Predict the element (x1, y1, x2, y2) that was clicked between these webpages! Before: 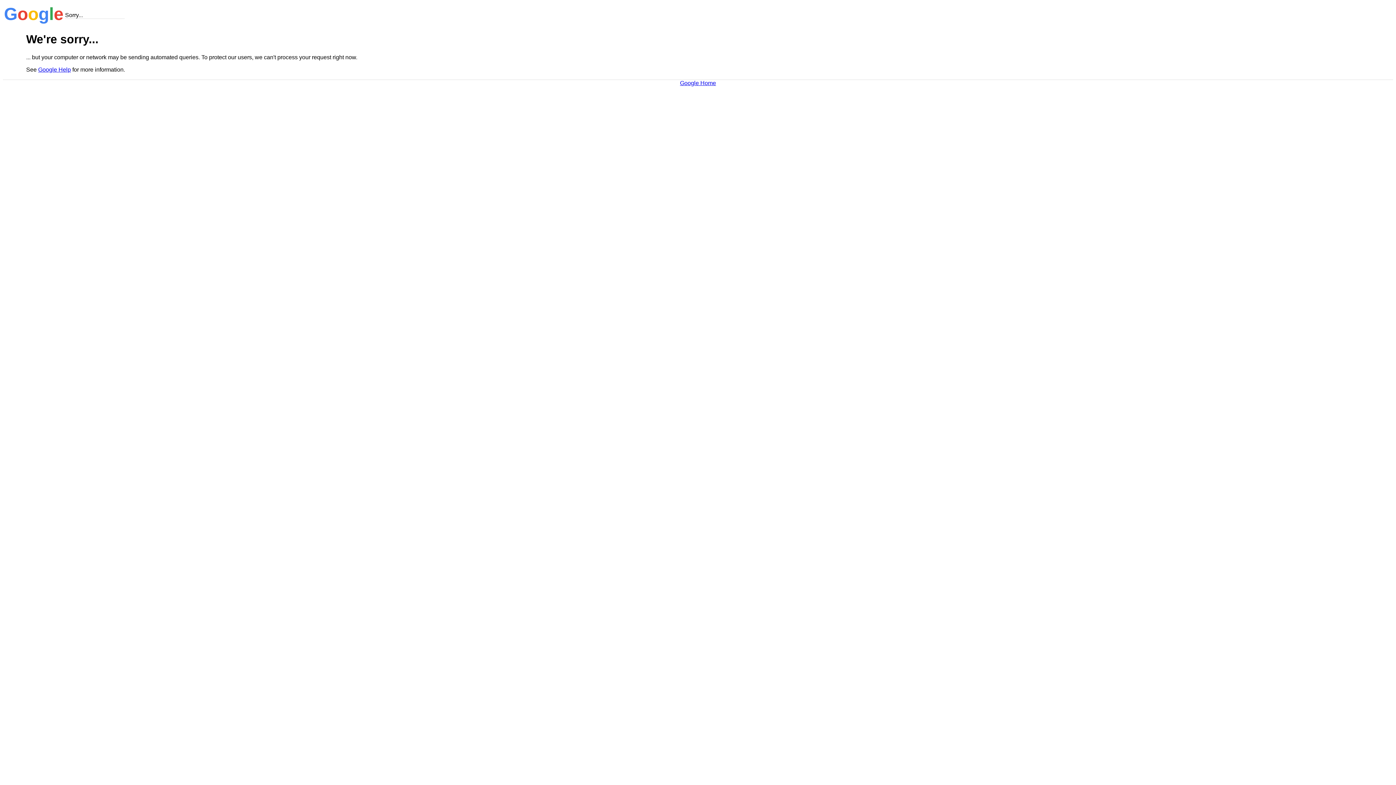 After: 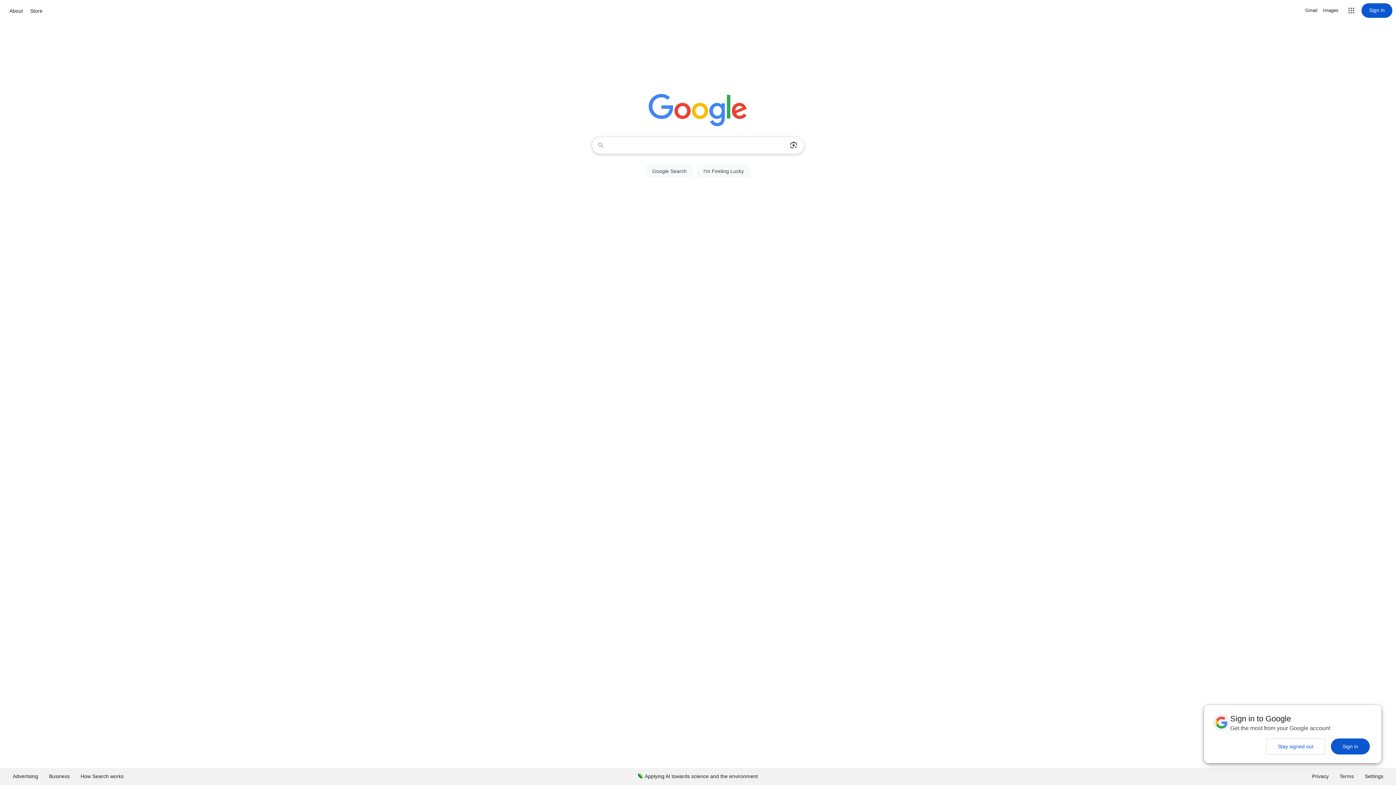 Action: bbox: (680, 79, 716, 86) label: Google Home